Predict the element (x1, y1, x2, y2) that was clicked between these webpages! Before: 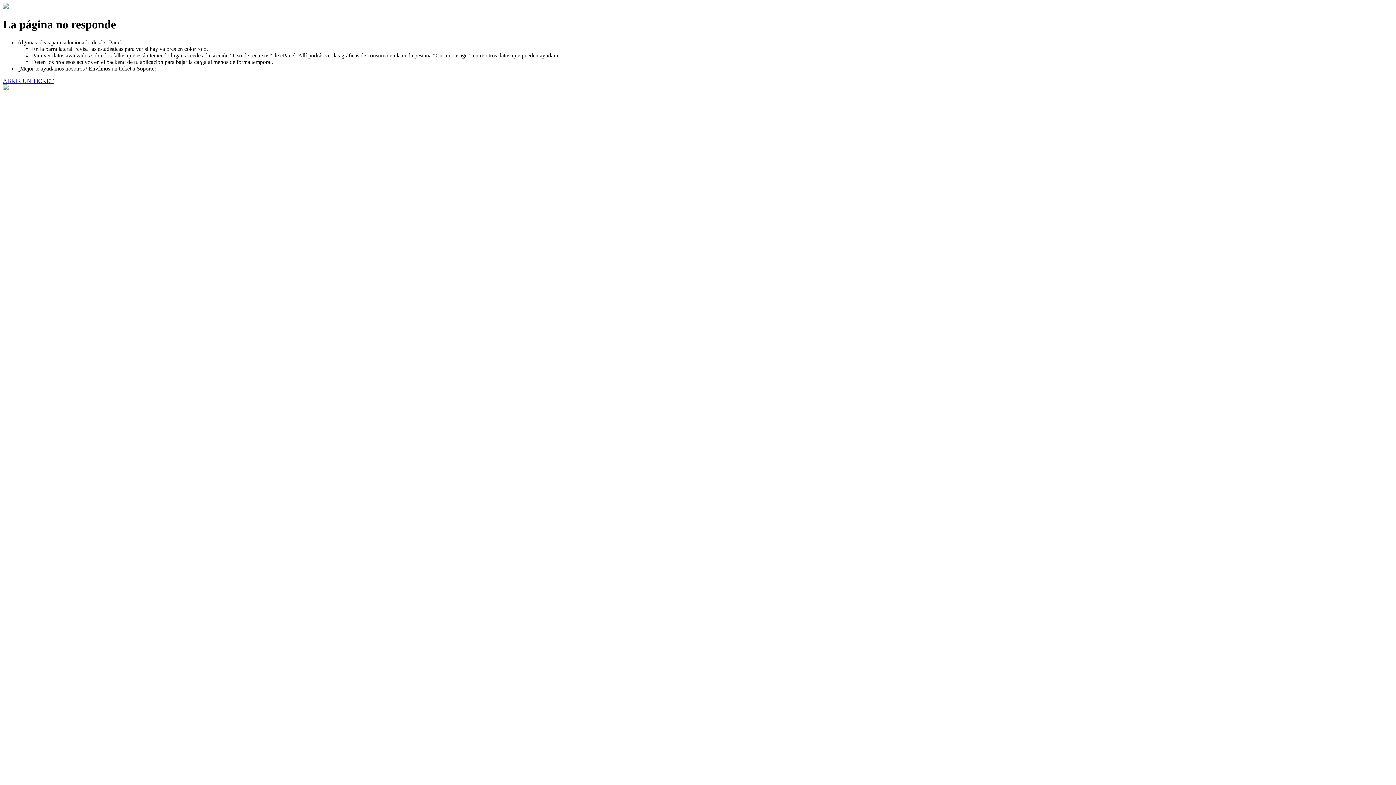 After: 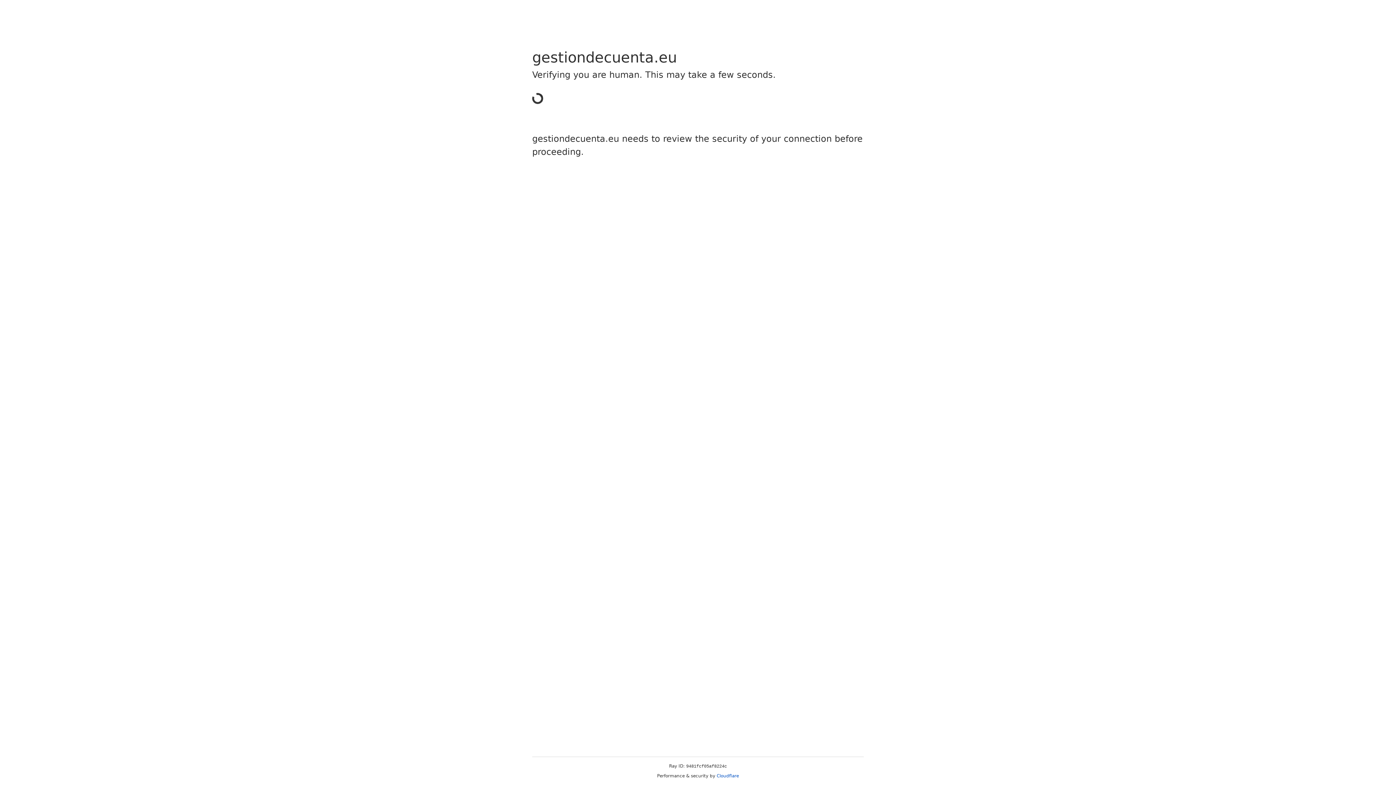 Action: label: ABRIR UN TICKET bbox: (2, 77, 53, 83)